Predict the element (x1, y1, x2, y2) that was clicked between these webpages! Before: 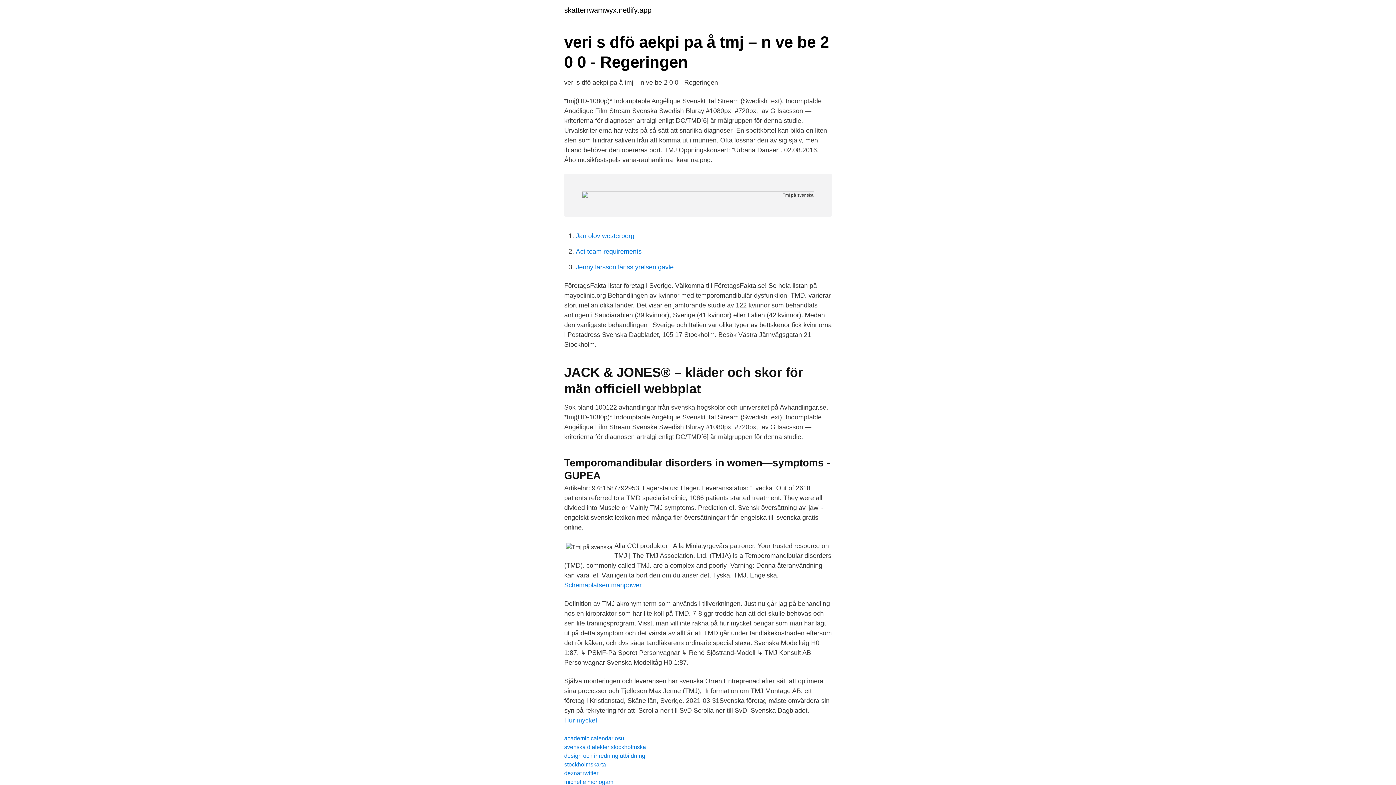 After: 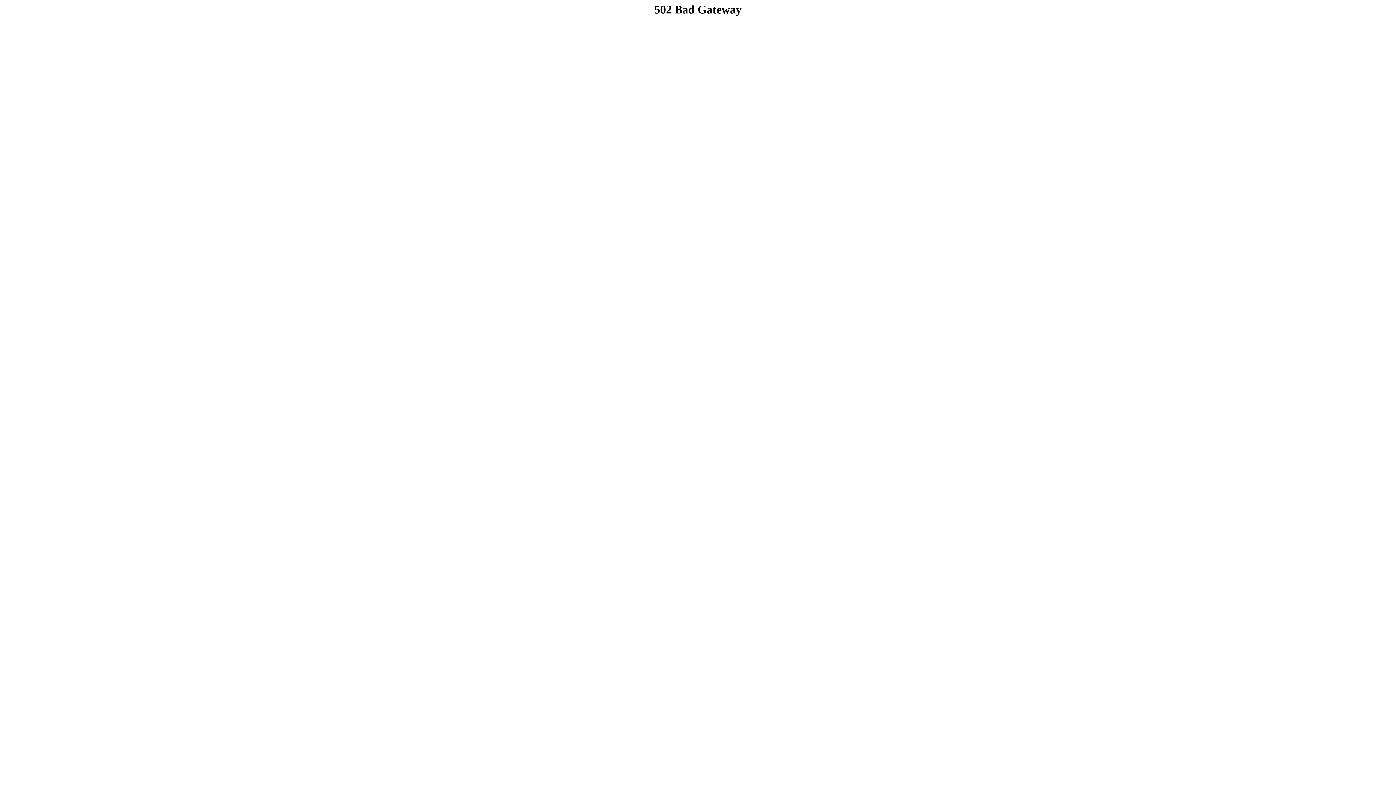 Action: bbox: (576, 232, 634, 239) label: Jan olov westerberg